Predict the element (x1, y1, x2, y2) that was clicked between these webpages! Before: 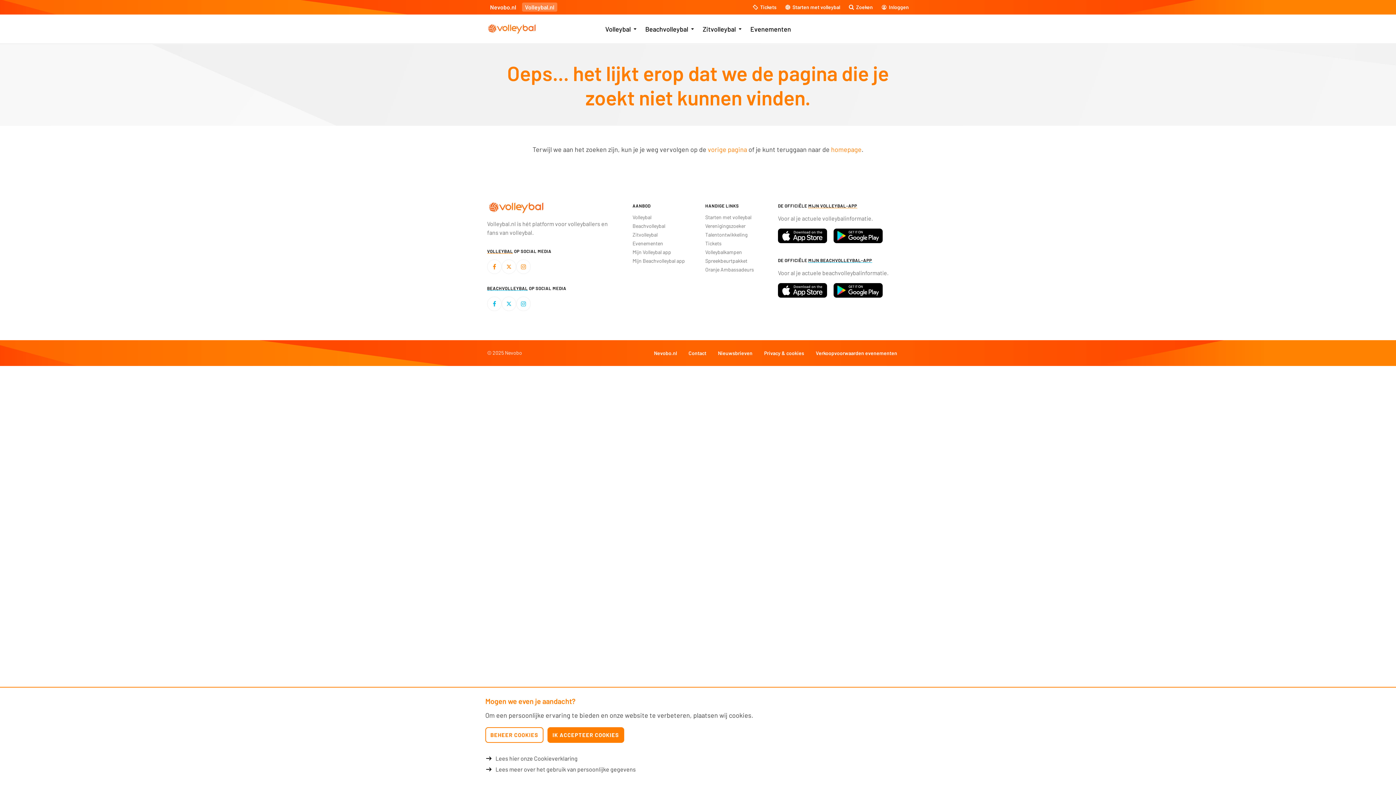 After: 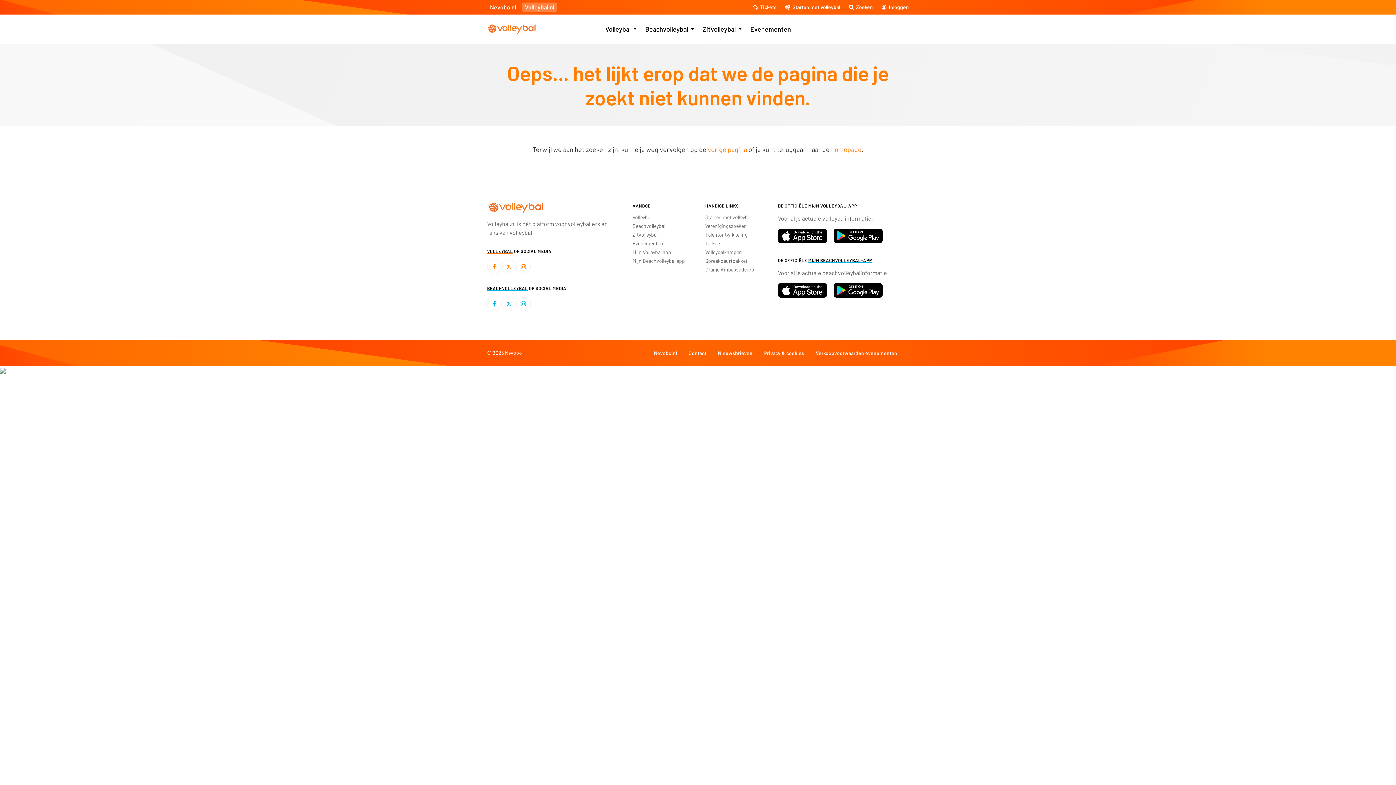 Action: label: IK ACCEPTEER COOKIES bbox: (547, 727, 624, 743)